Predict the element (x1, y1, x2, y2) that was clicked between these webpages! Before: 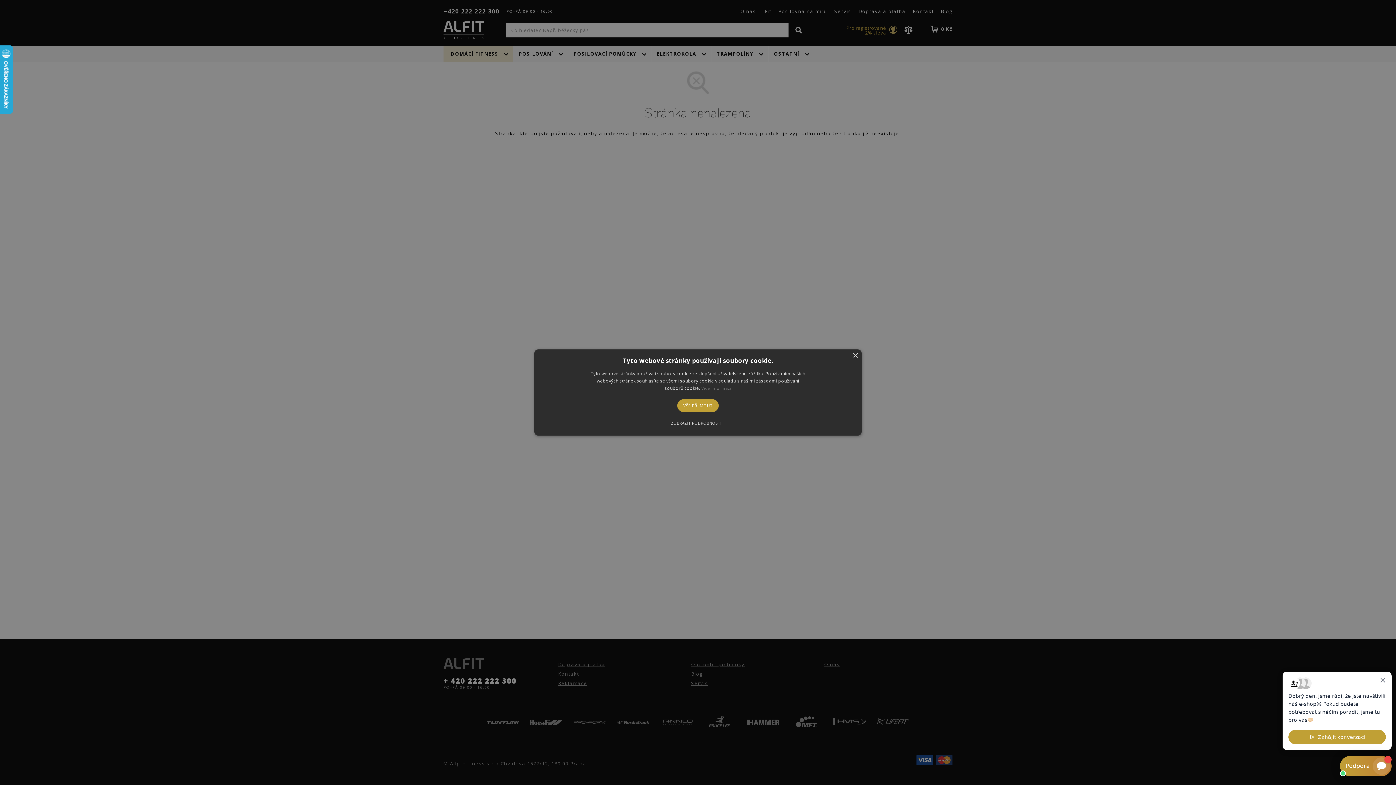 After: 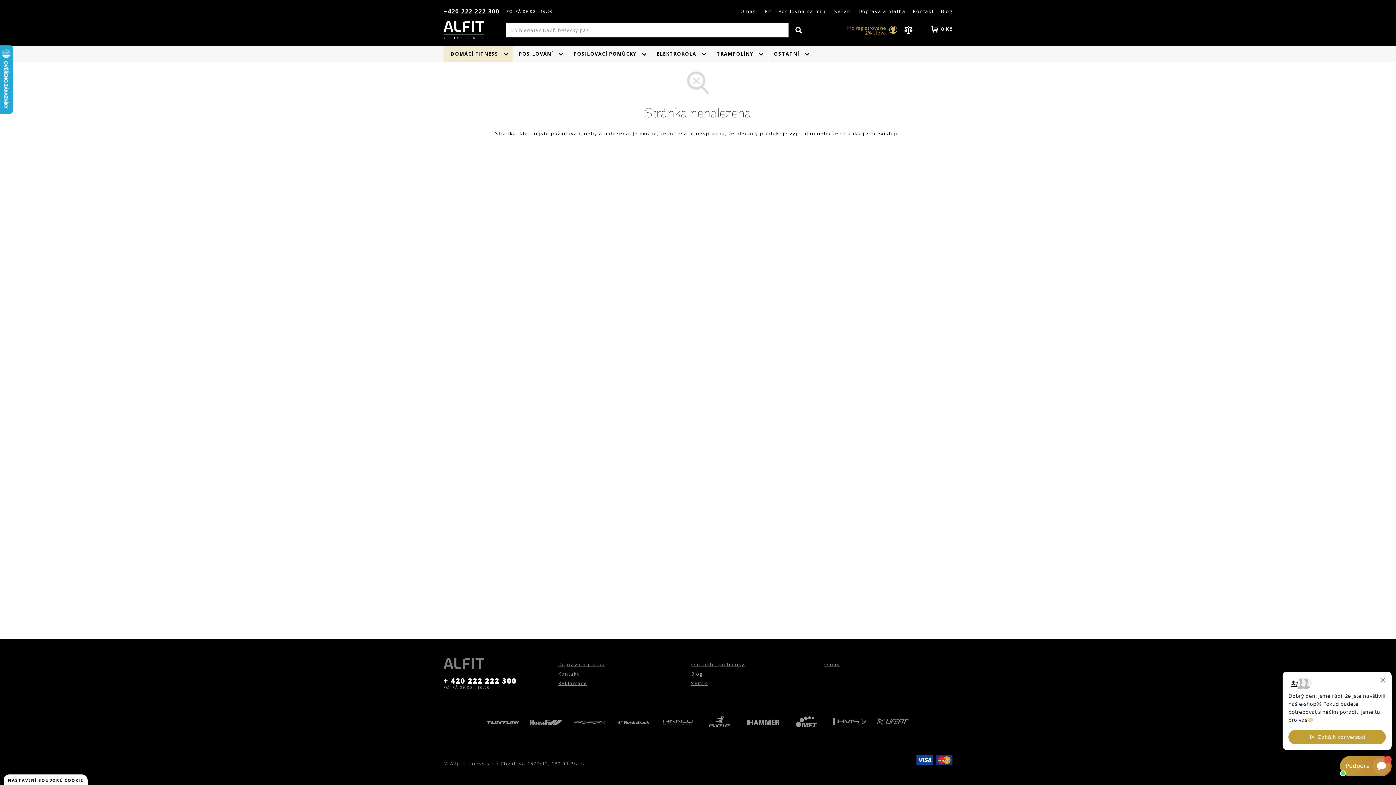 Action: bbox: (852, 353, 858, 358) label: Close